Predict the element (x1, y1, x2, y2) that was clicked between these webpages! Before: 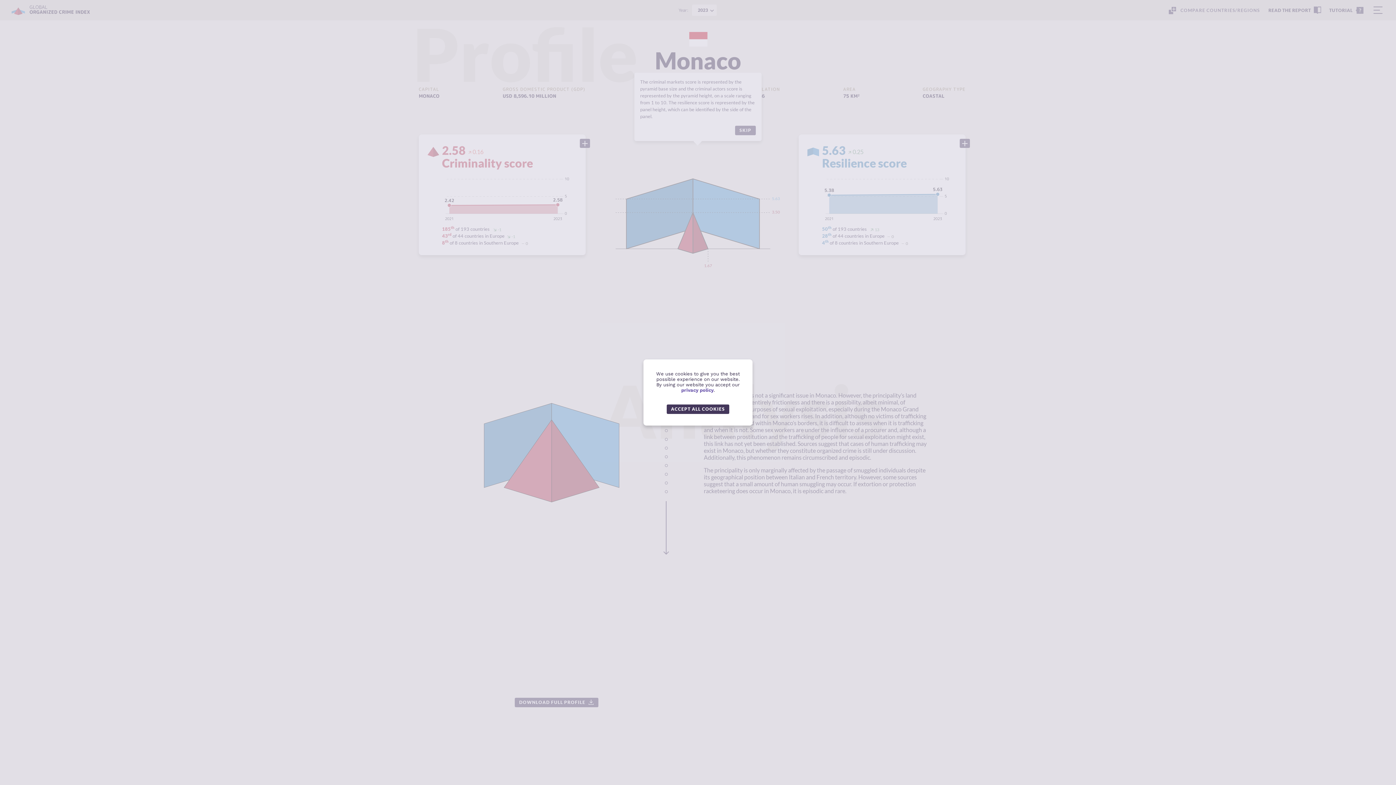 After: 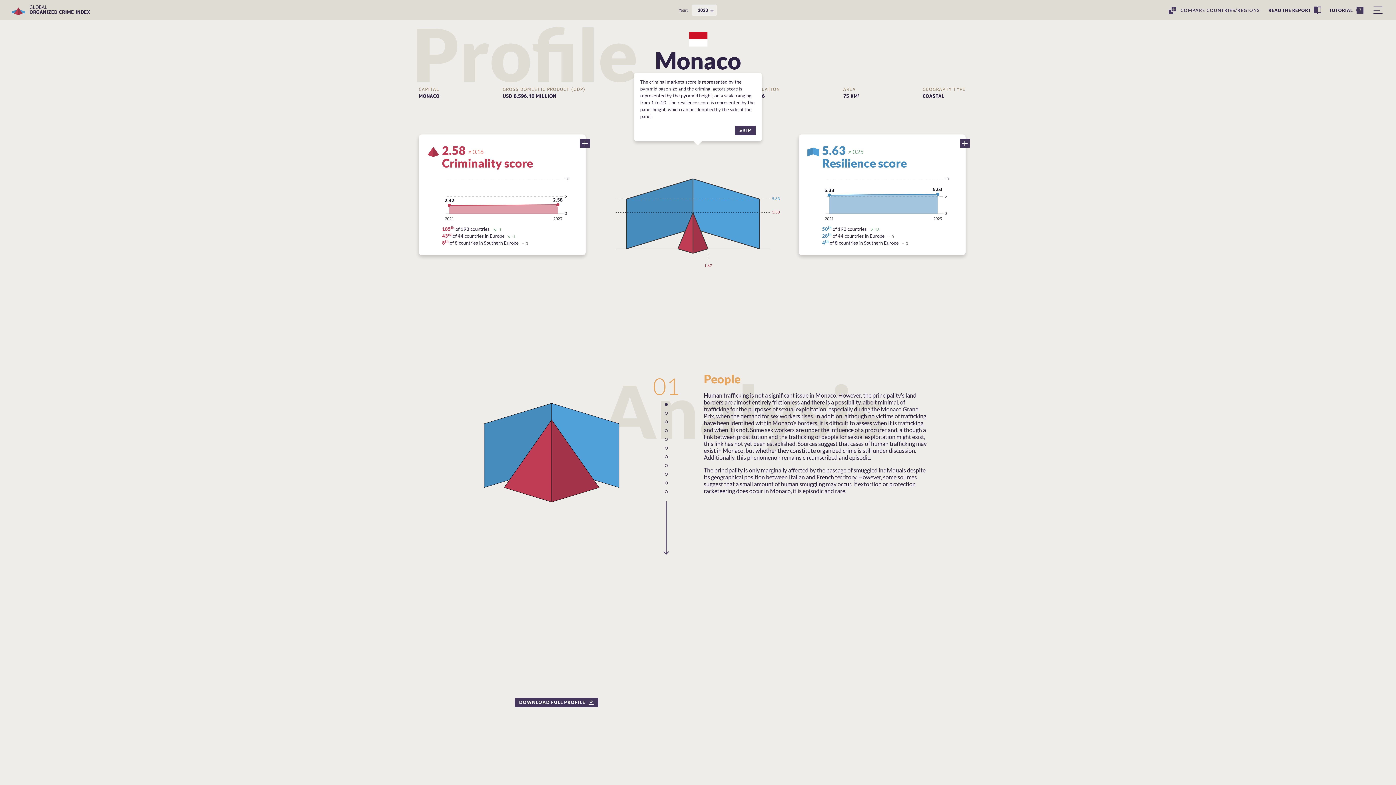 Action: label: ACCEPT ALL COOKIES bbox: (666, 404, 729, 414)